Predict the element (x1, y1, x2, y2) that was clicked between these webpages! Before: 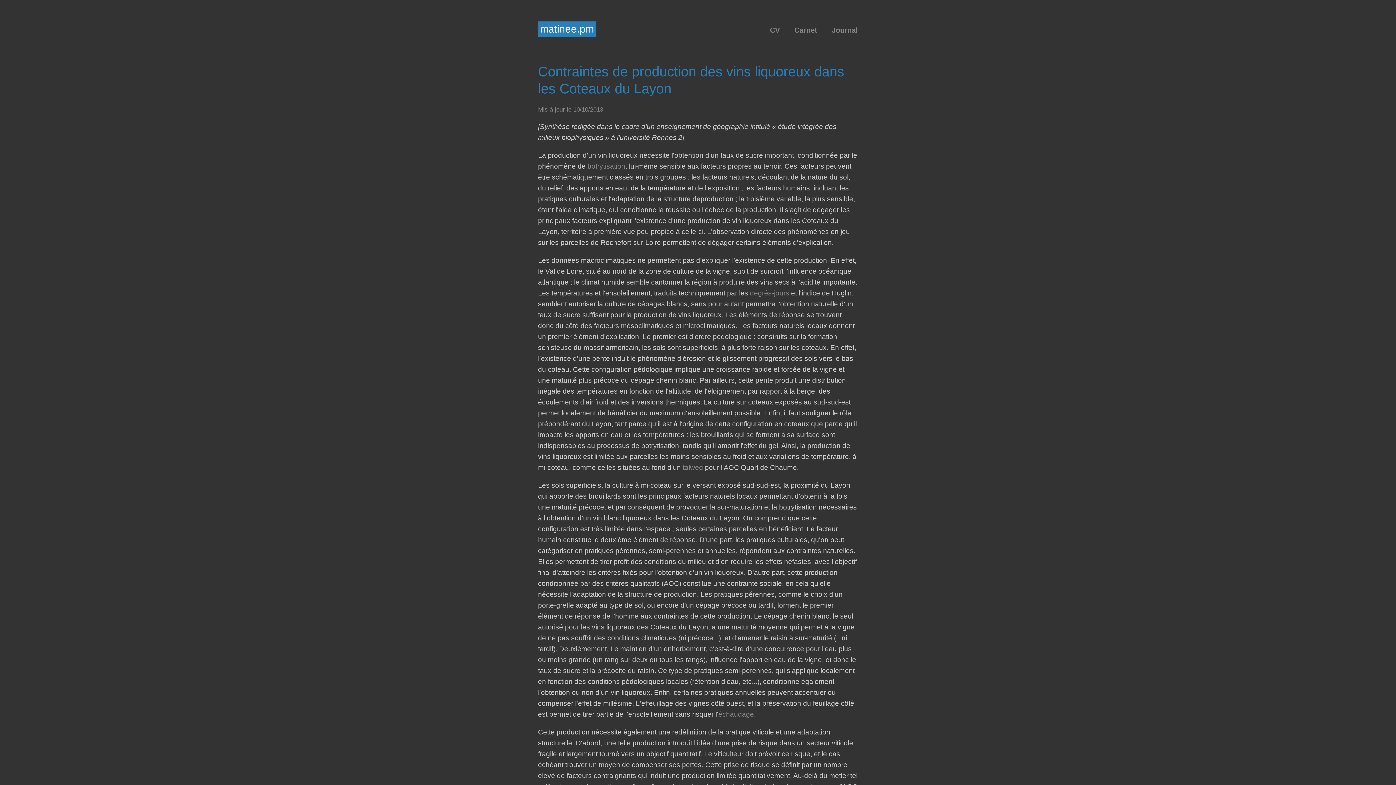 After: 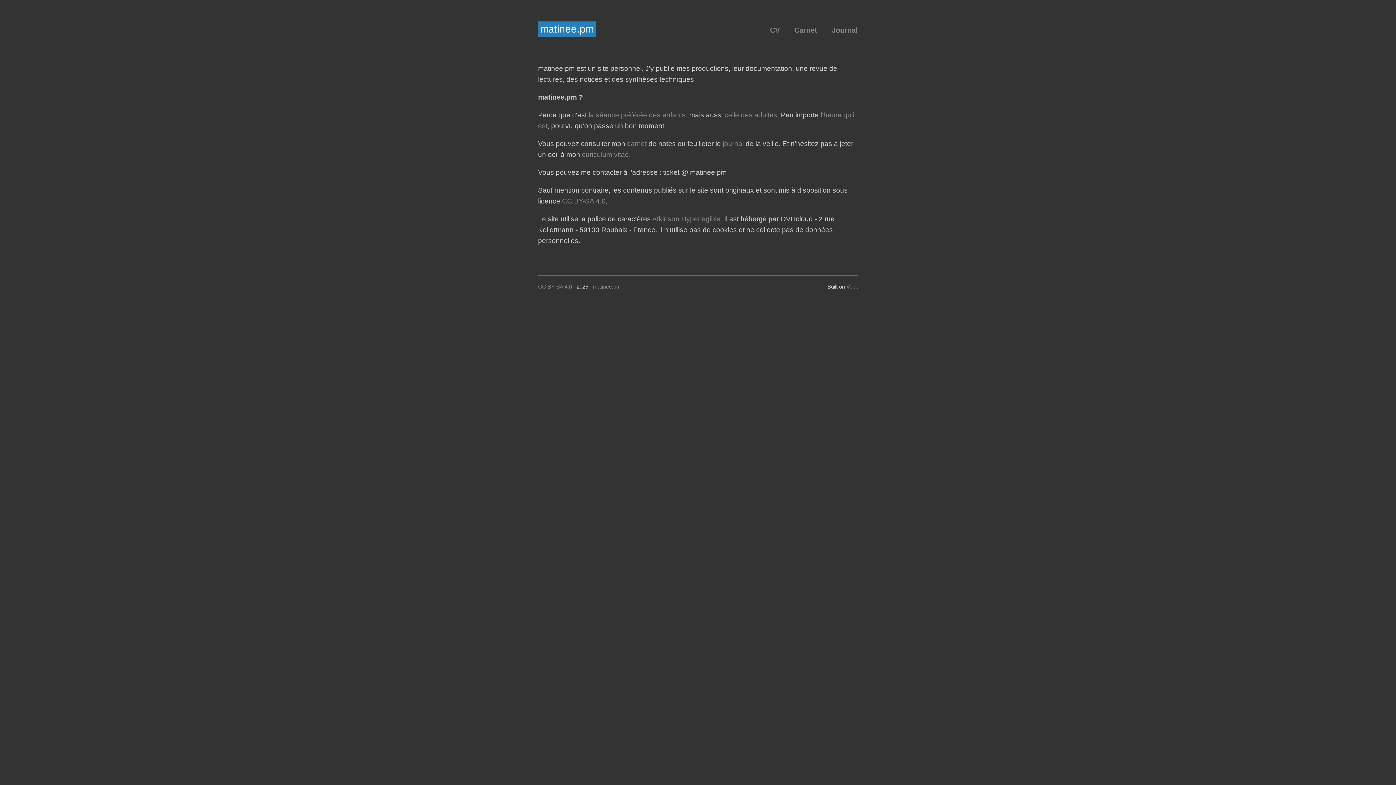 Action: label: matinee.pm bbox: (538, 21, 596, 36)